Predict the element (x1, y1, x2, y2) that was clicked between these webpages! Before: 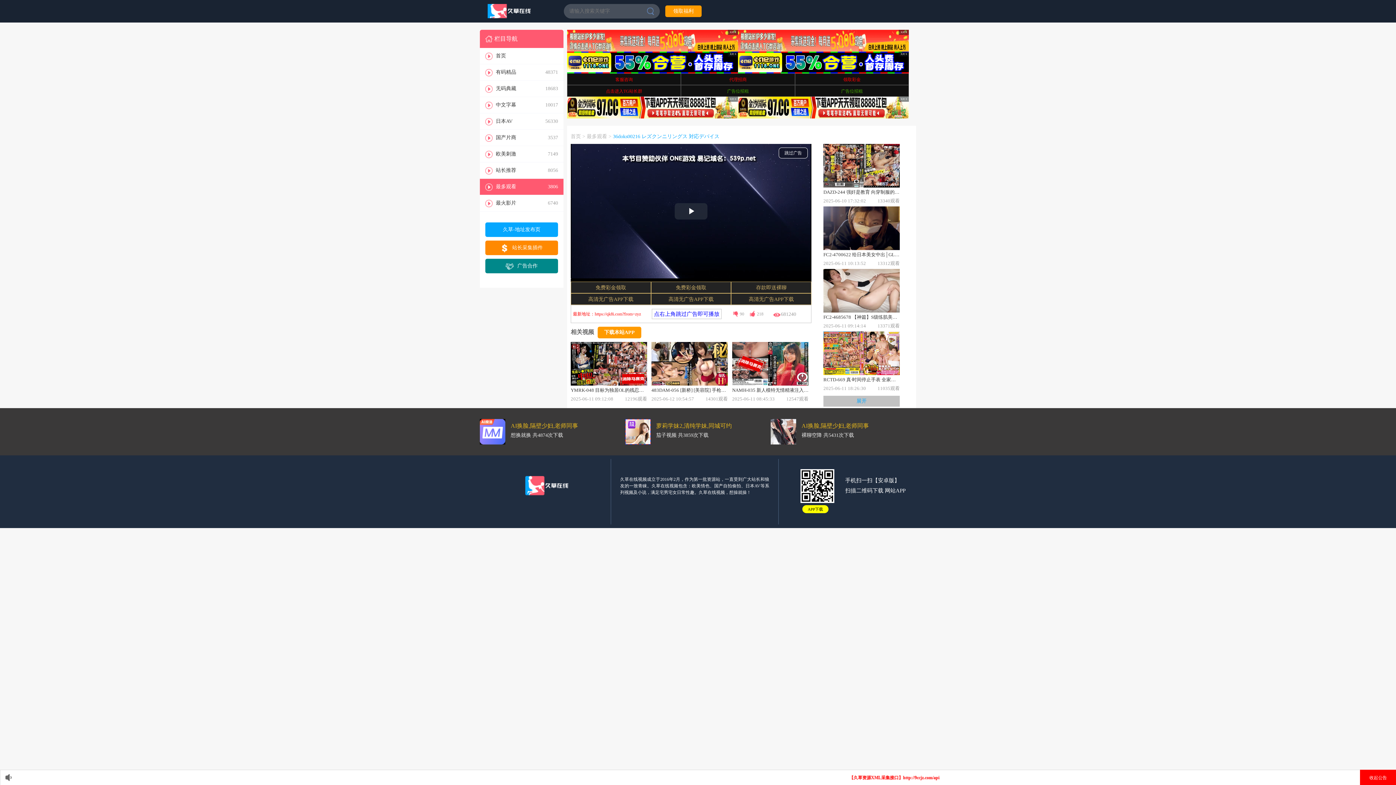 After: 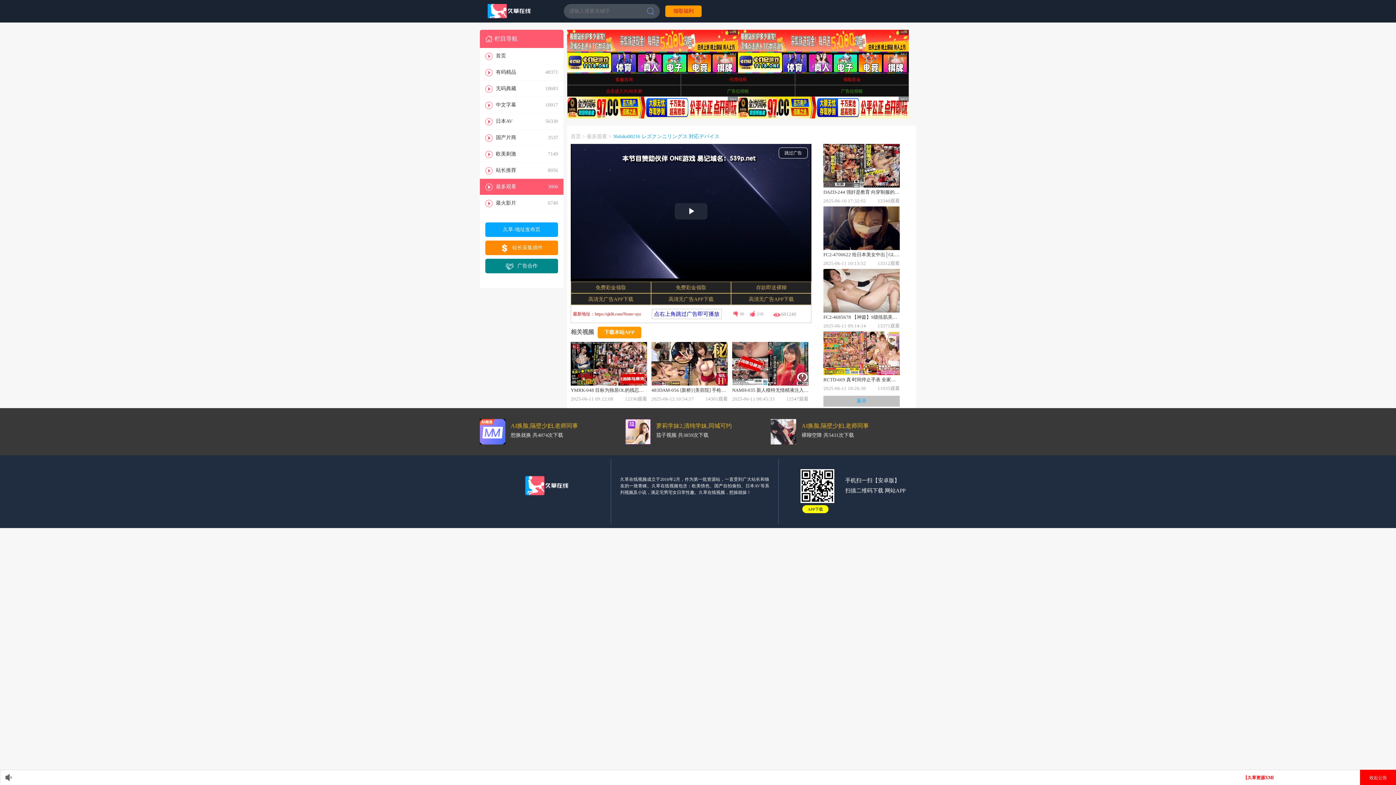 Action: label: 领取福利 bbox: (665, 5, 701, 17)